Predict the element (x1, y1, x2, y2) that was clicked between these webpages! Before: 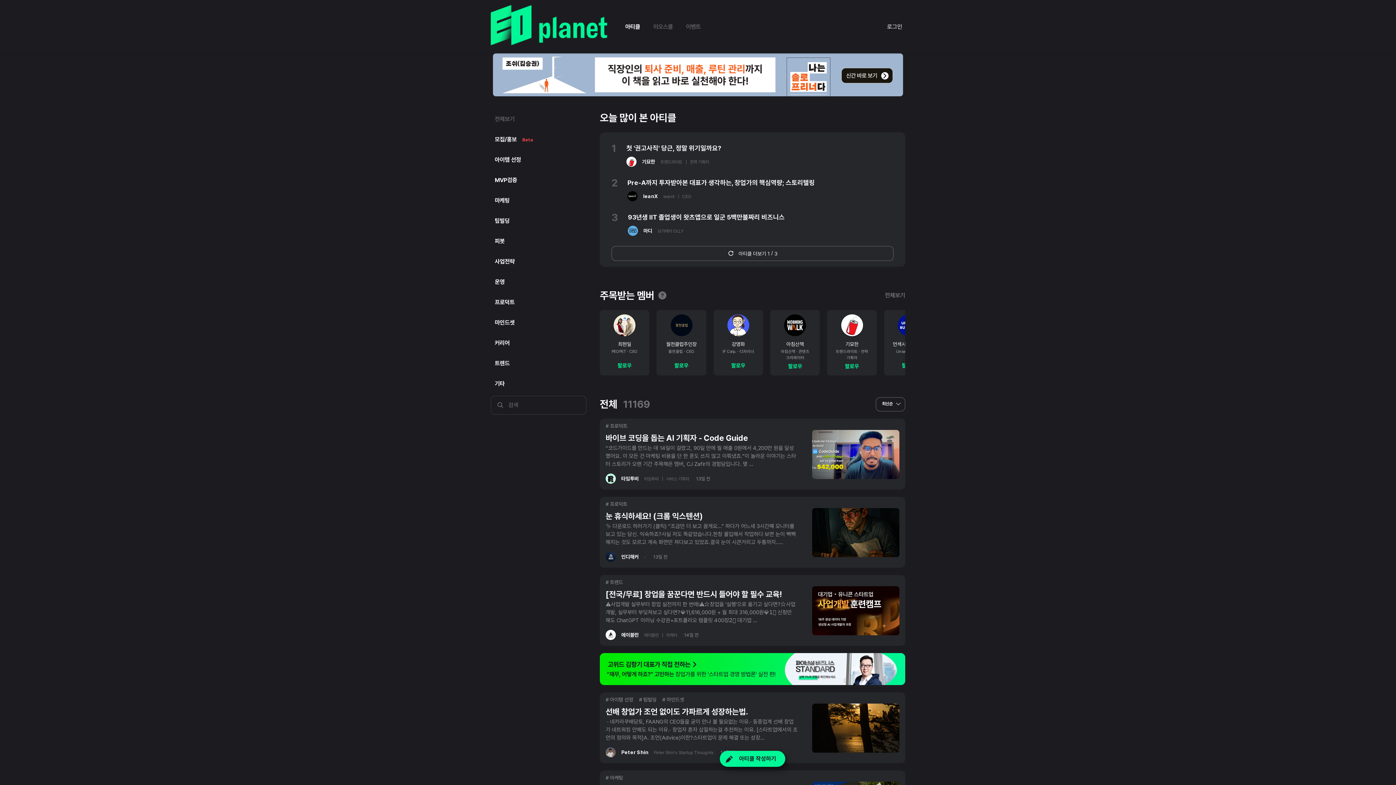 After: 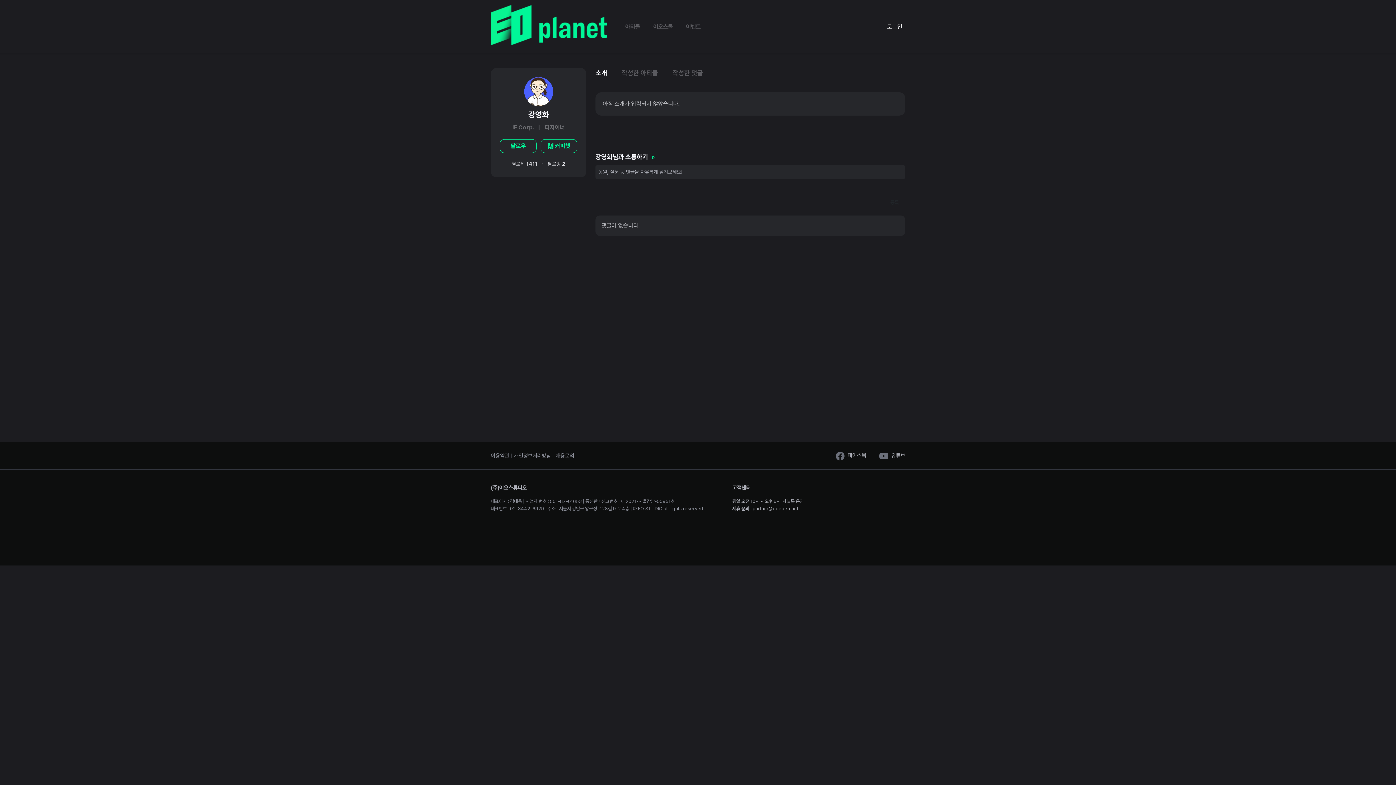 Action: bbox: (718, 314, 758, 336)